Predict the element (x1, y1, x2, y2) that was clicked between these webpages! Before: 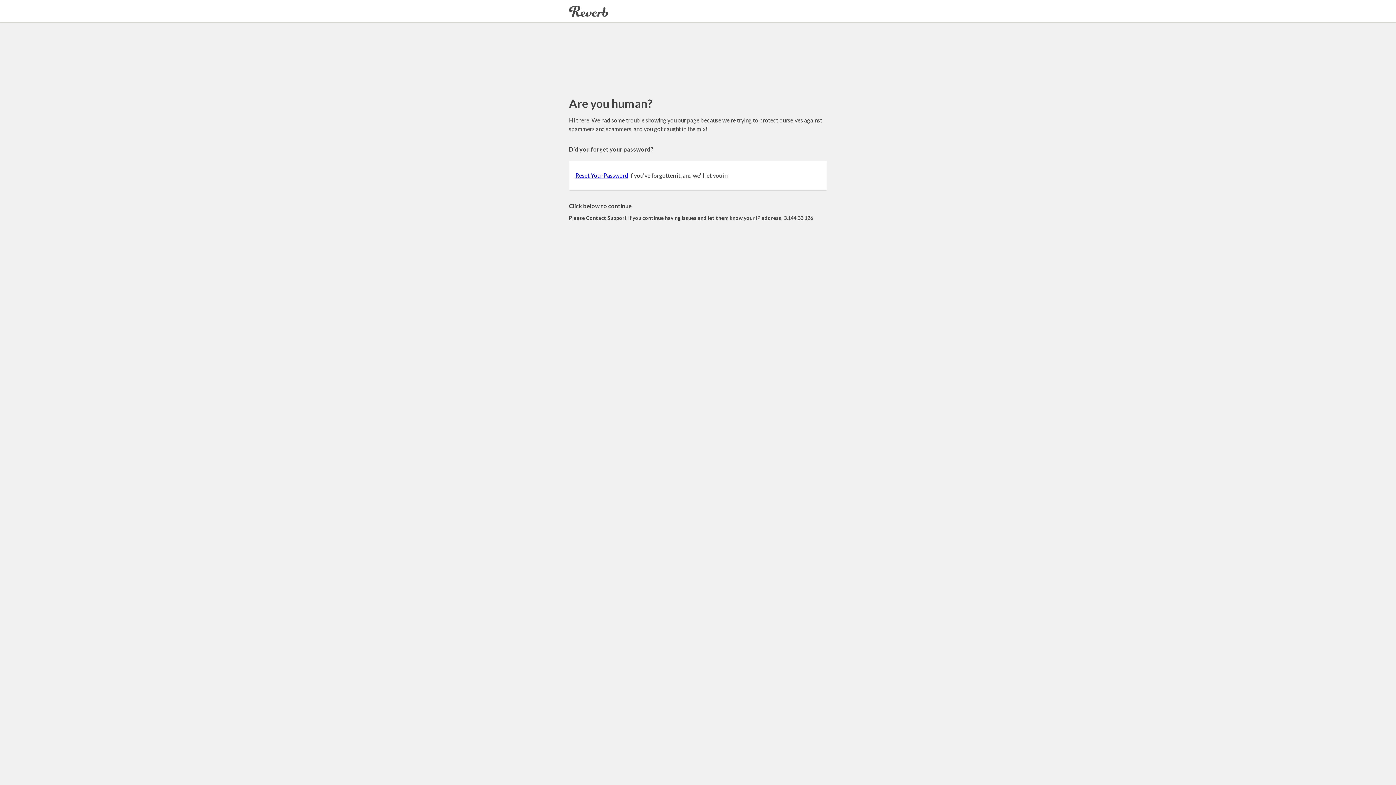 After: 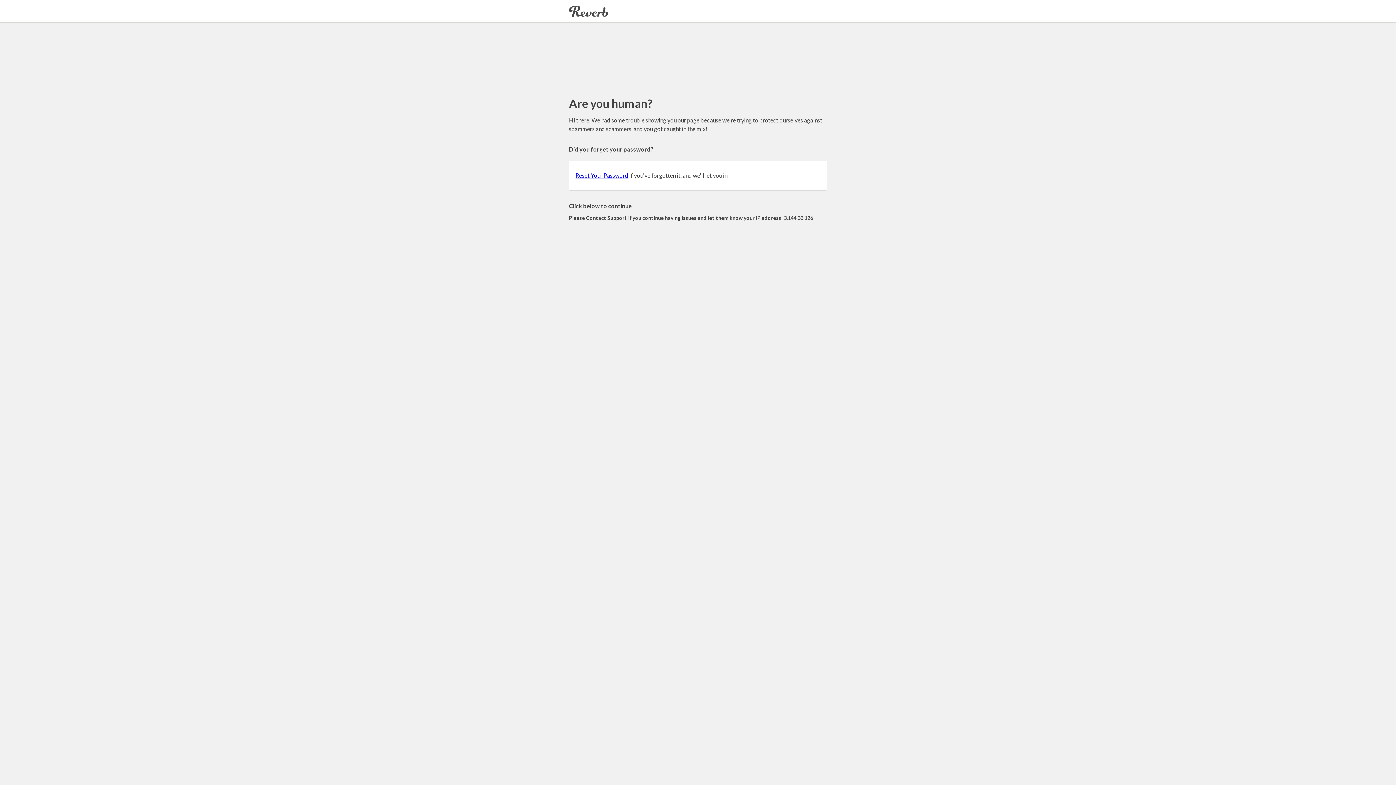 Action: bbox: (575, 172, 628, 178) label: Reset Your Password